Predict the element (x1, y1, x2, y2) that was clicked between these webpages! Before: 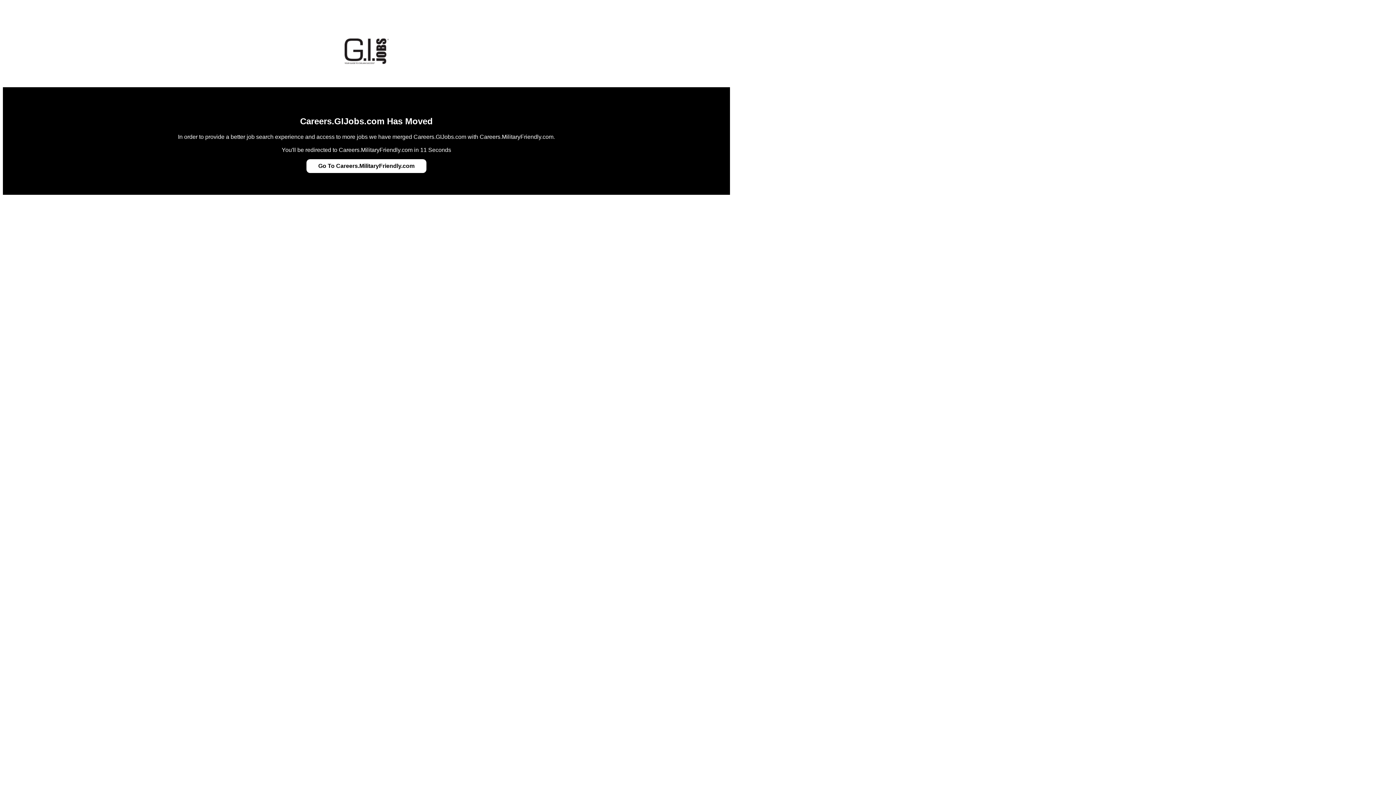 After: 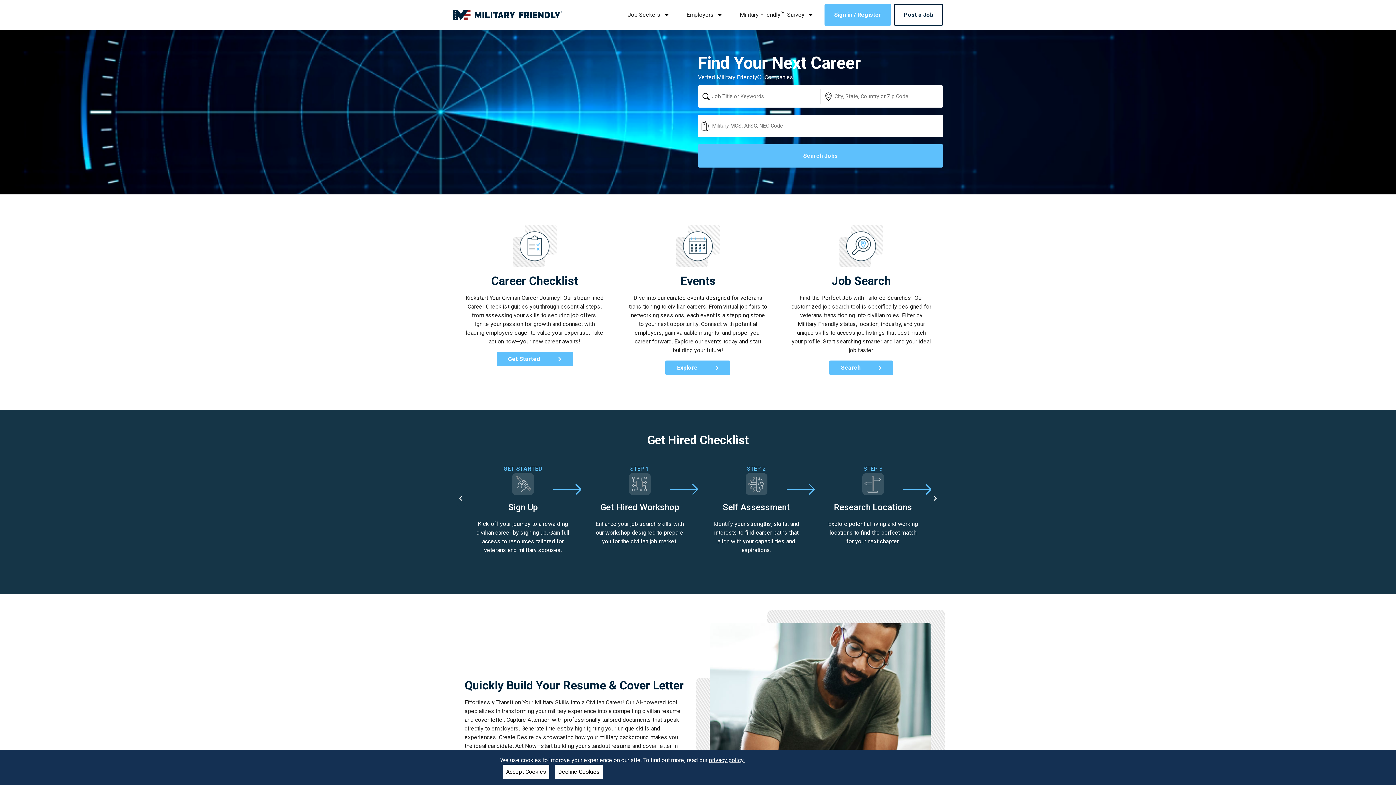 Action: bbox: (318, 162, 414, 169) label: Go To Careers.MilitaryFriendly.com